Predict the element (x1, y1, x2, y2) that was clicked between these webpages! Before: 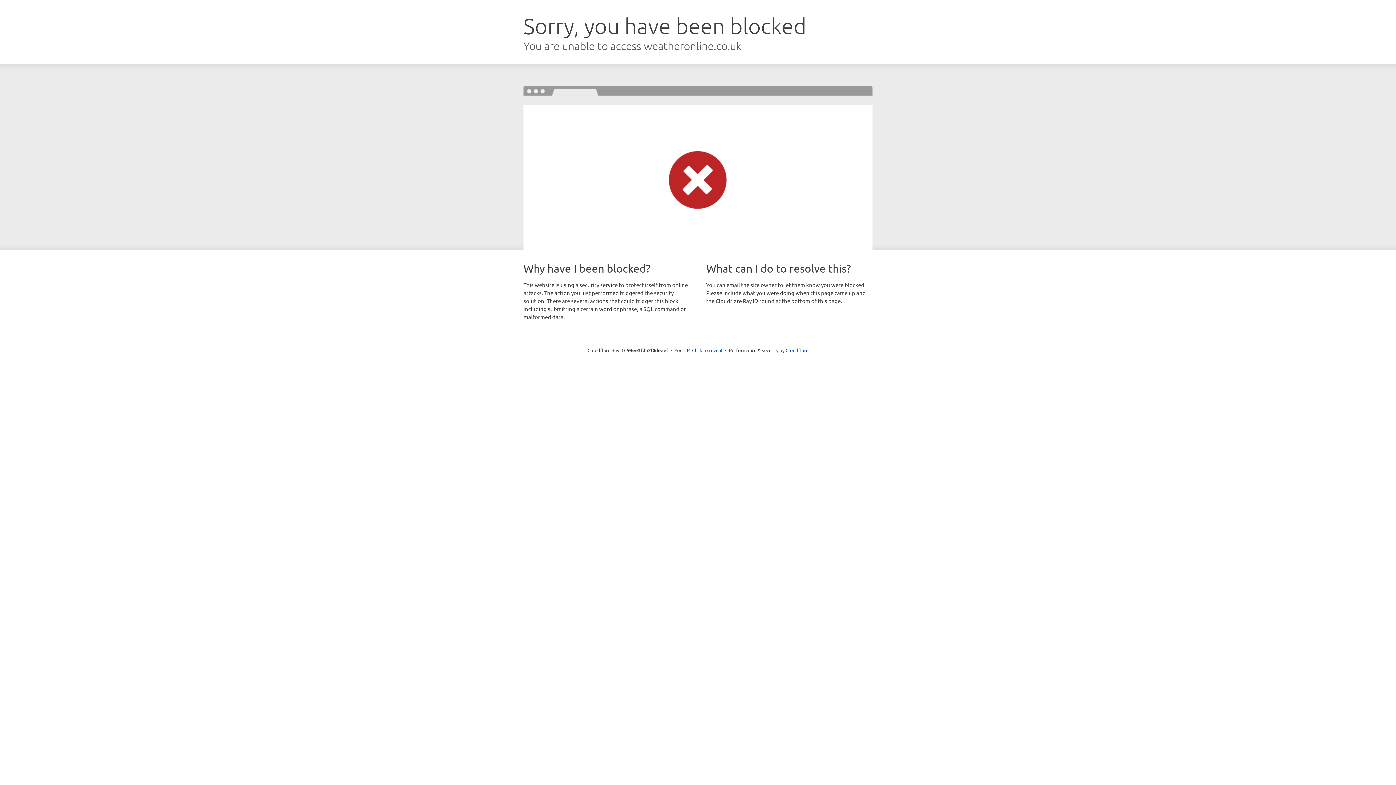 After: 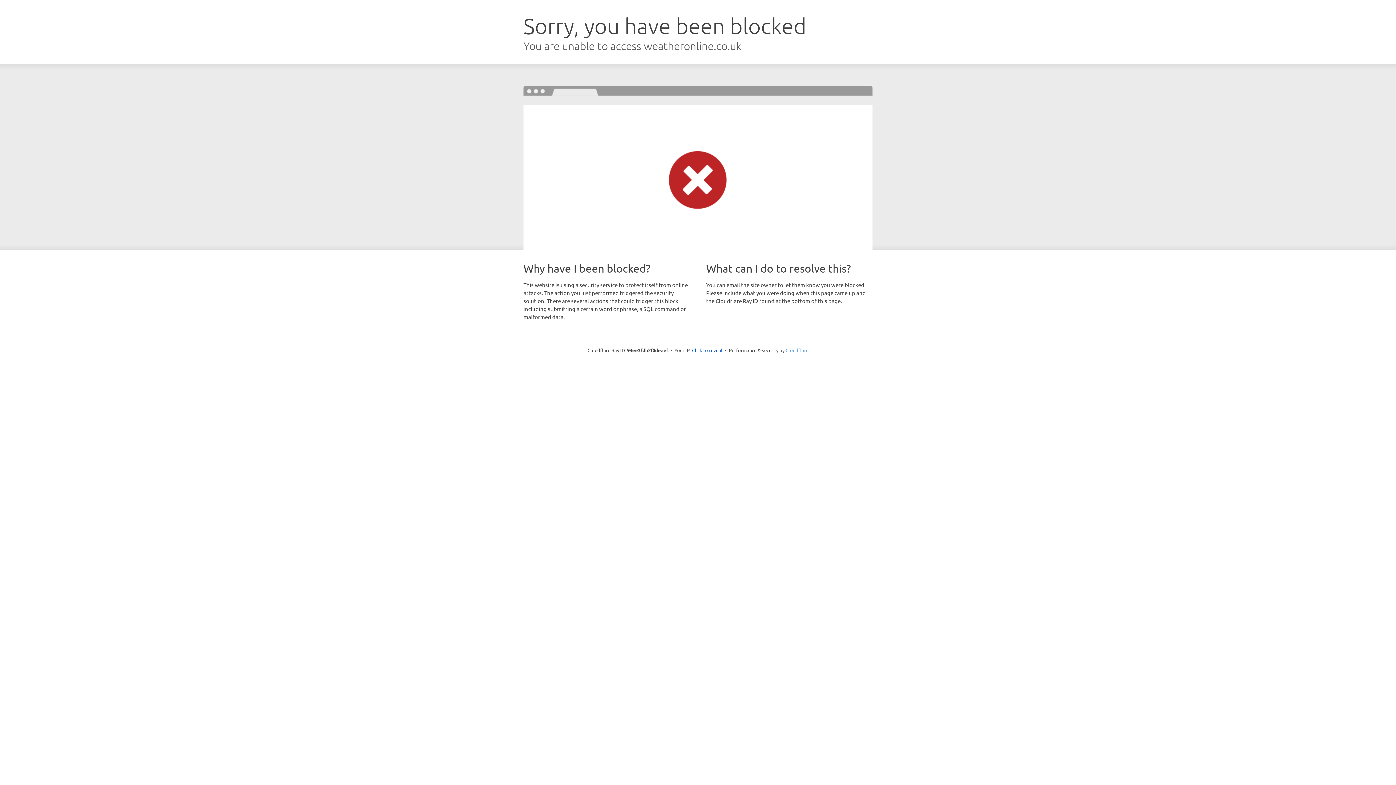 Action: label: Cloudflare bbox: (785, 347, 808, 353)